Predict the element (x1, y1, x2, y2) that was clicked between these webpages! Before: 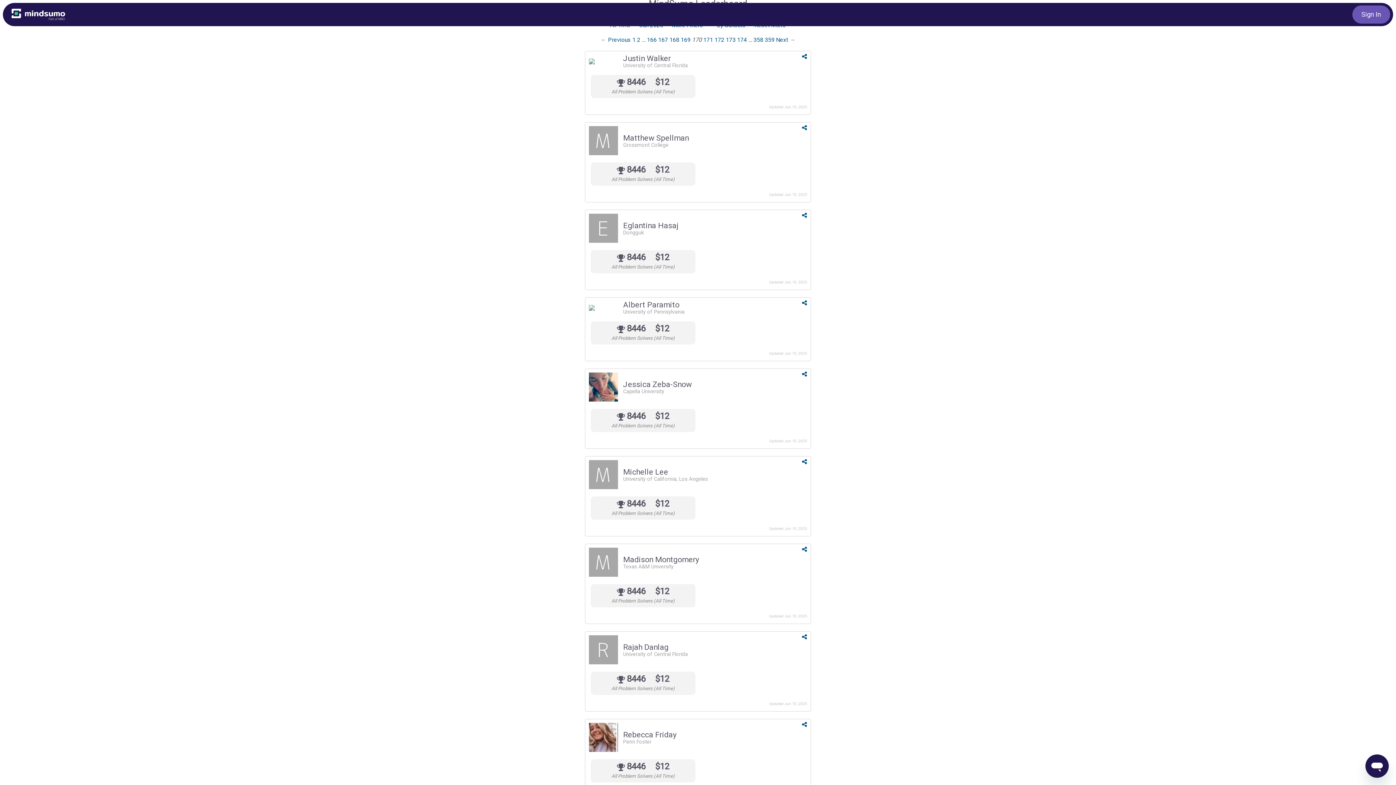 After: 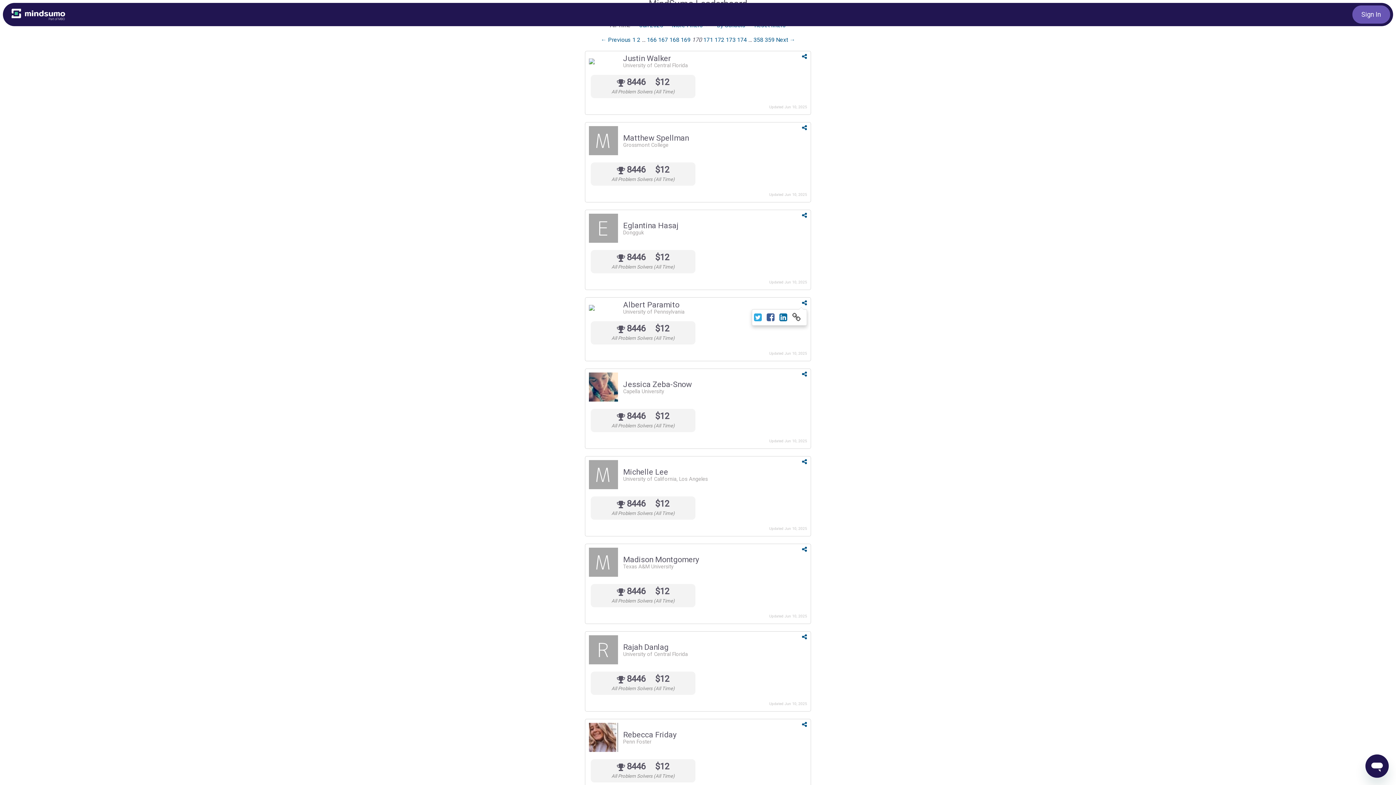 Action: bbox: (802, 299, 807, 306)